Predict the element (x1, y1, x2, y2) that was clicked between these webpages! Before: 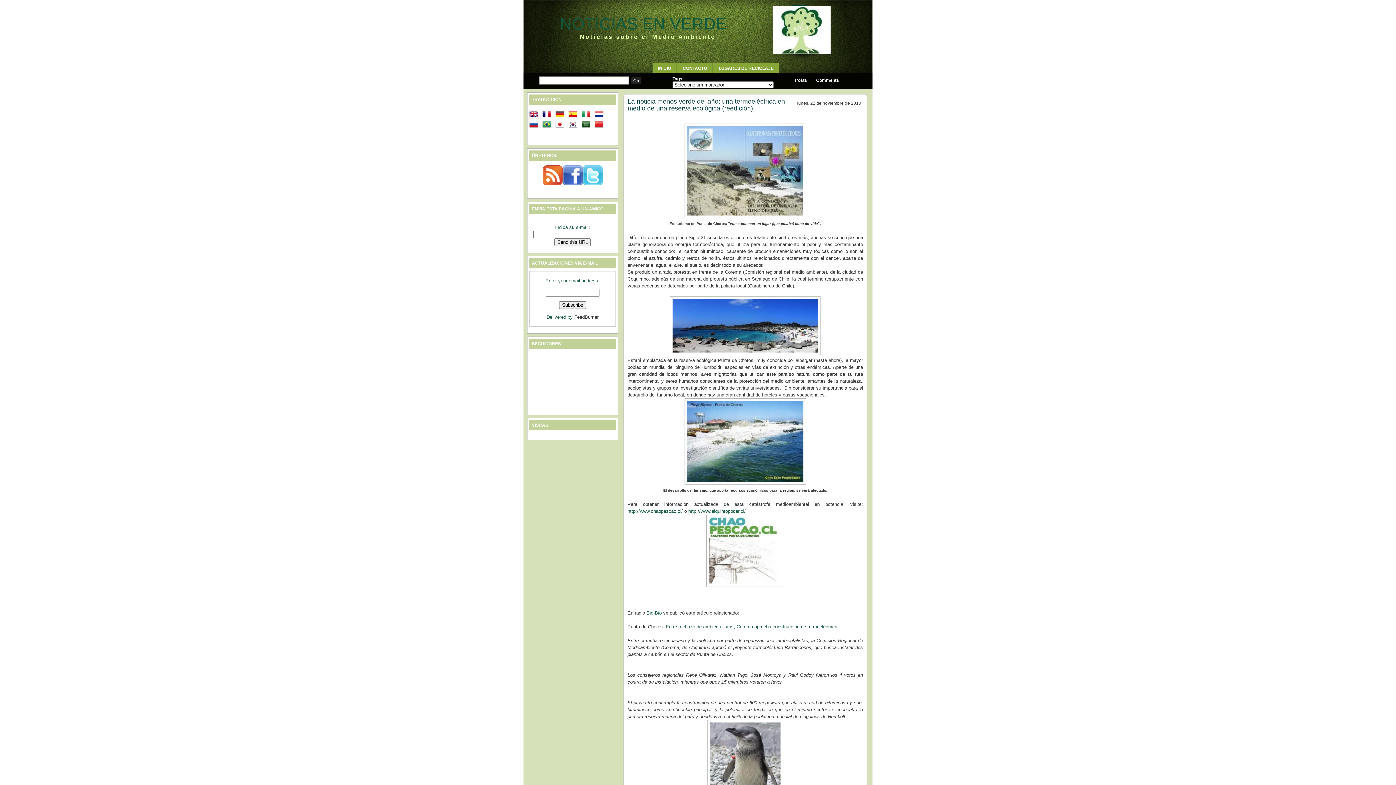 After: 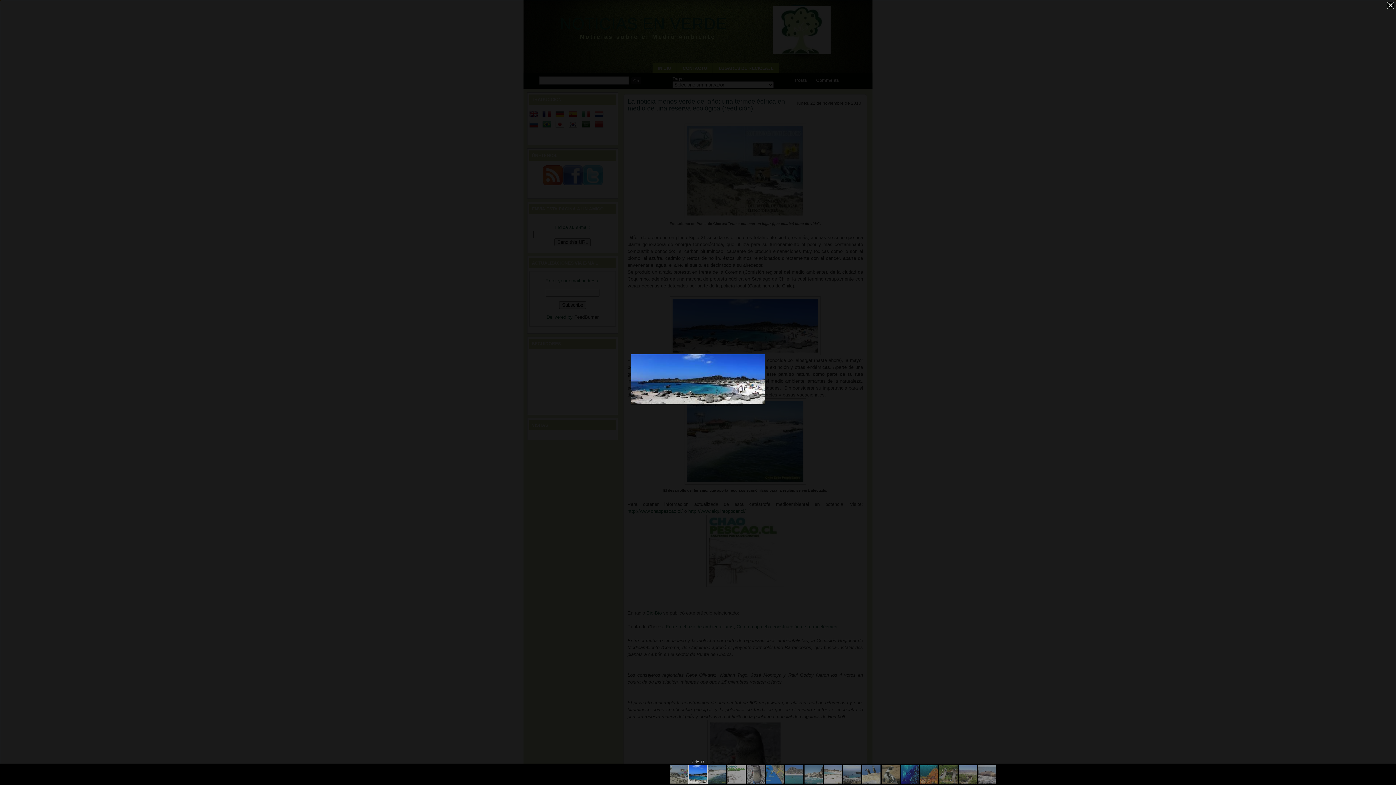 Action: bbox: (670, 350, 820, 356)